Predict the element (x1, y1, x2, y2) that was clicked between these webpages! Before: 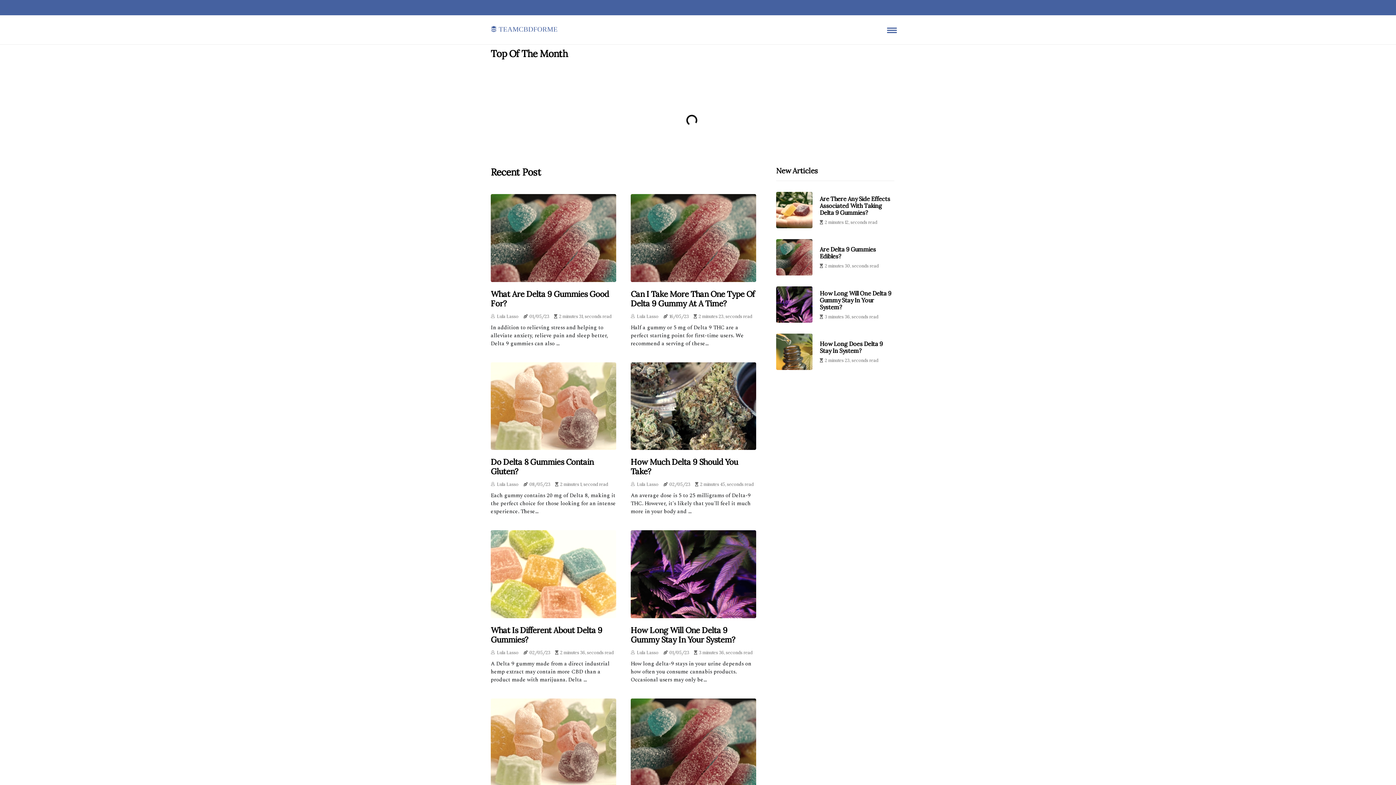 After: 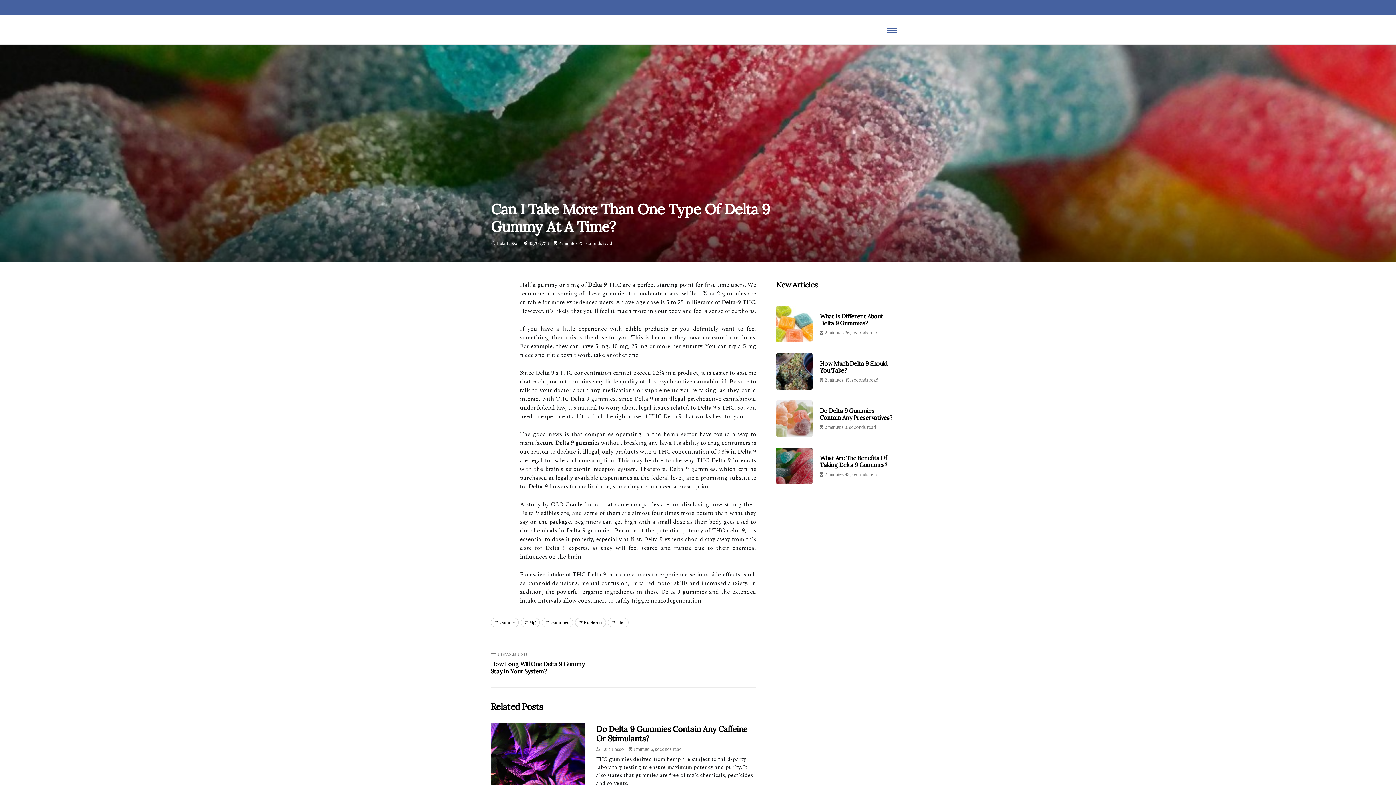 Action: bbox: (630, 194, 756, 282)